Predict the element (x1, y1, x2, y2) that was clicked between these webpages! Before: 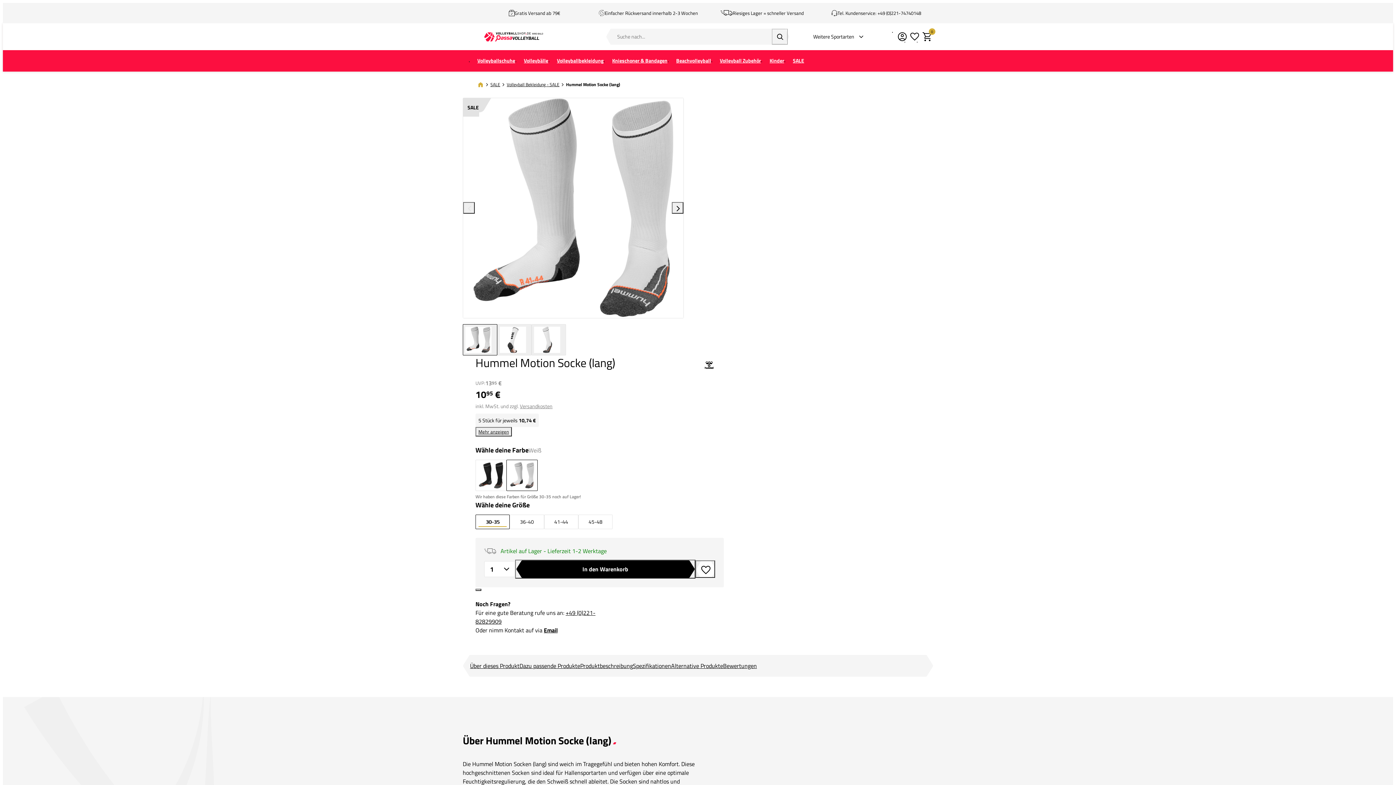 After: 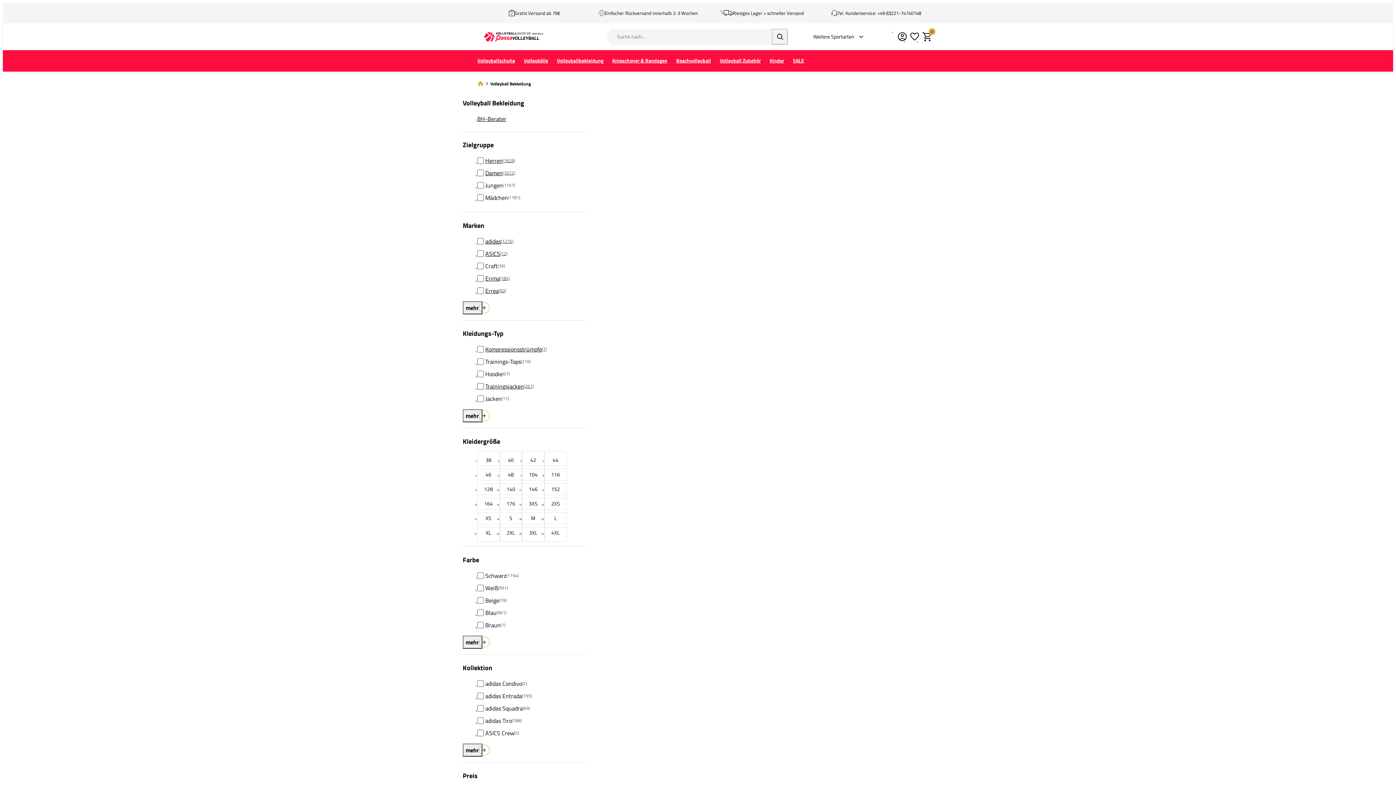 Action: label: Volleyballbekleidung bbox: (552, 52, 608, 69)